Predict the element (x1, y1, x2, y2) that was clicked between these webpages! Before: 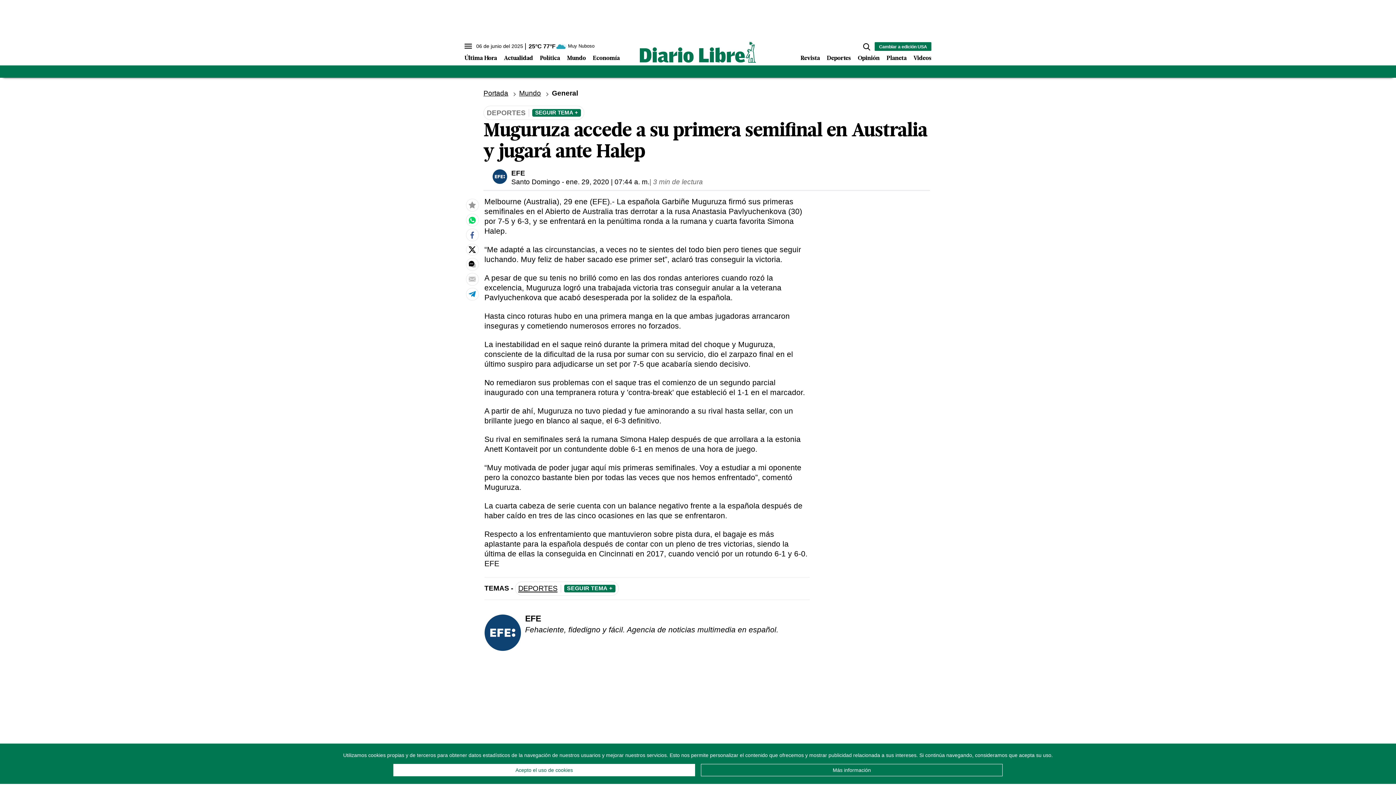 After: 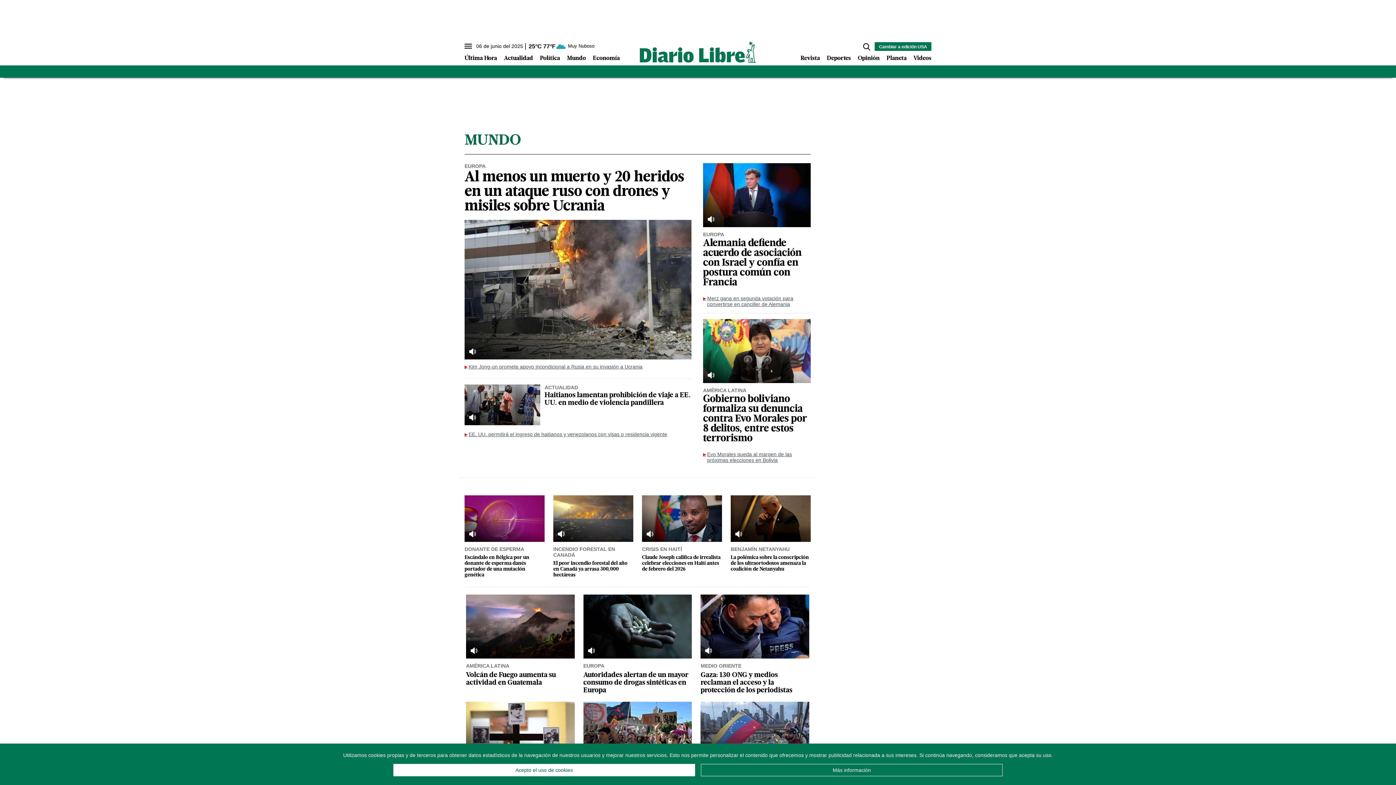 Action: label: Mundo bbox: (567, 55, 586, 61)